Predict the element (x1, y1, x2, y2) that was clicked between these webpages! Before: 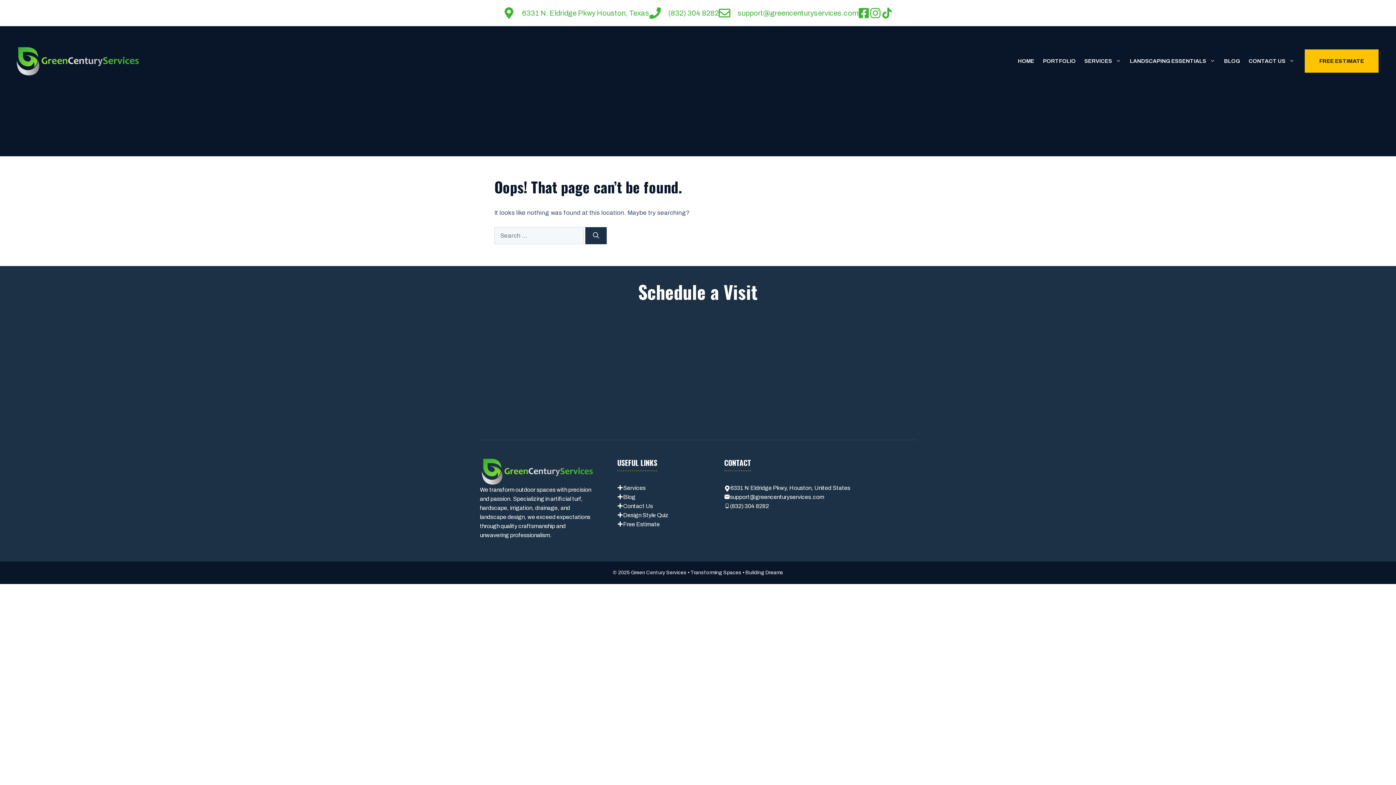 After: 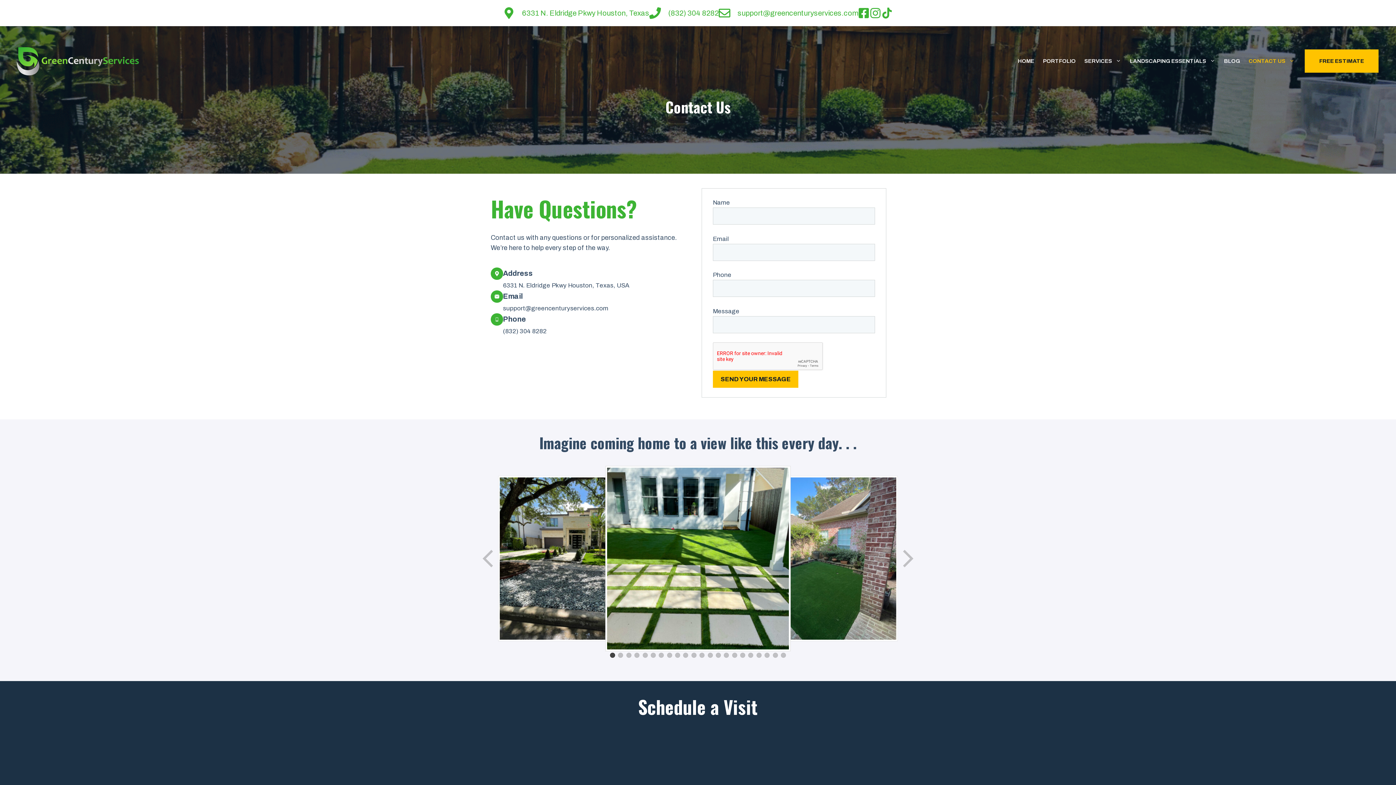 Action: label: Free Estimate bbox: (623, 521, 660, 527)